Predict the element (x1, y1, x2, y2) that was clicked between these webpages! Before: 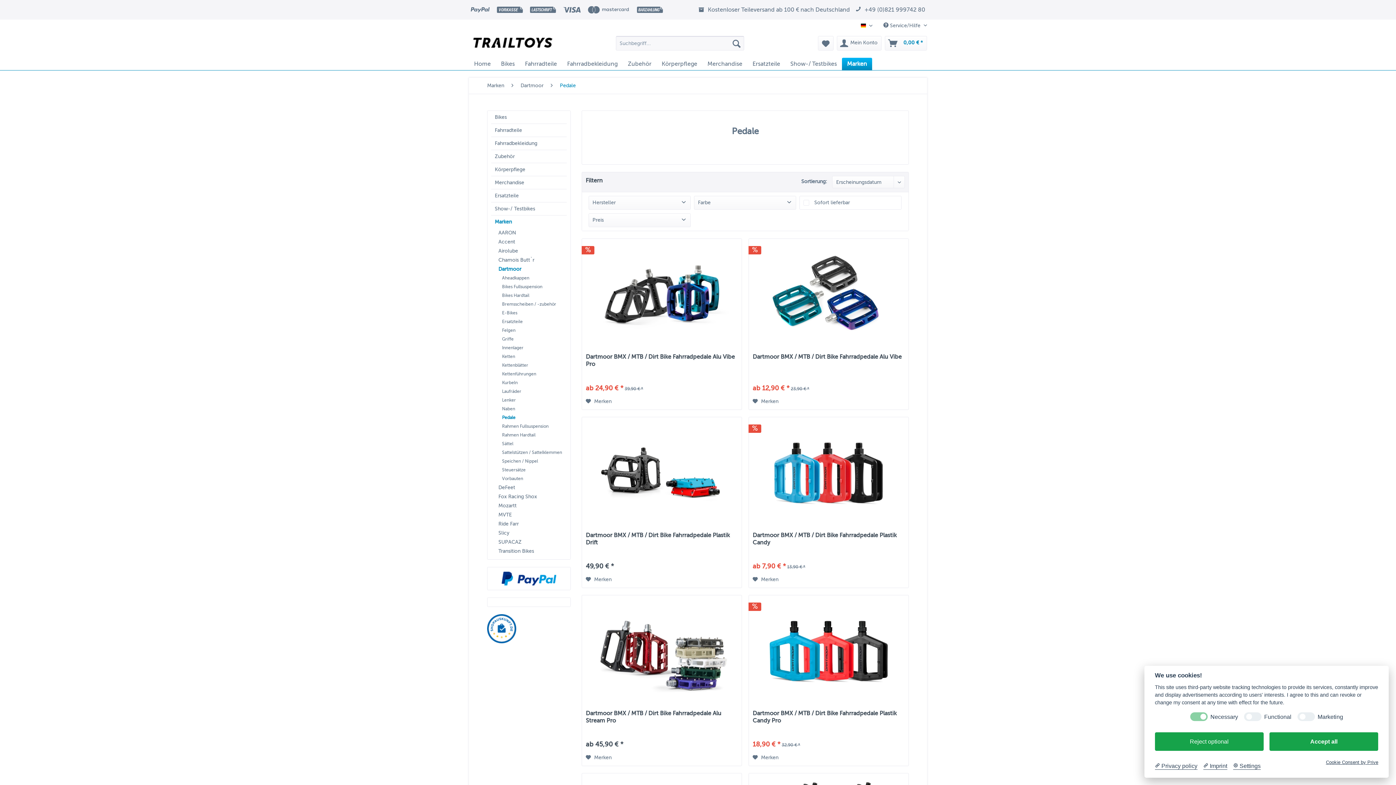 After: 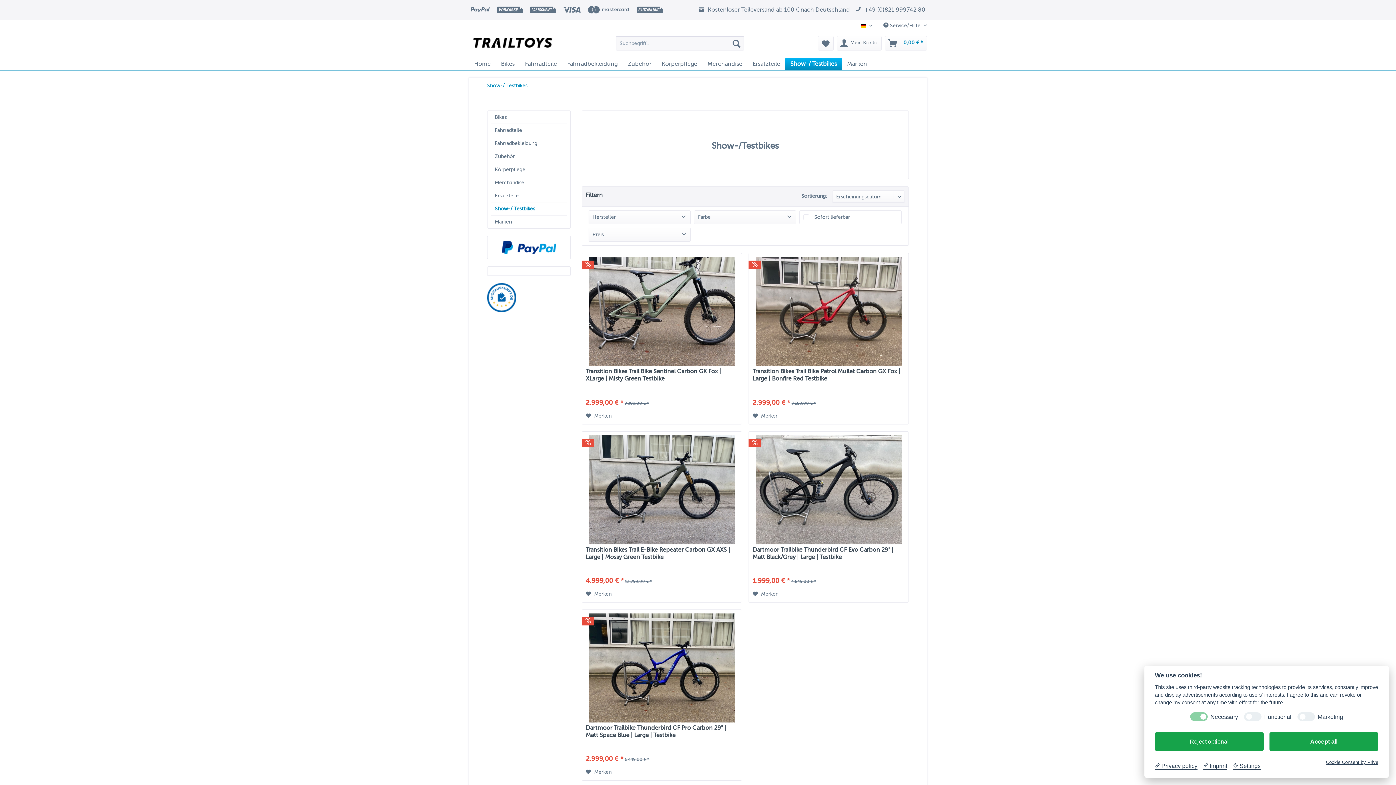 Action: label: Show-/ Testbikes bbox: (785, 57, 842, 70)